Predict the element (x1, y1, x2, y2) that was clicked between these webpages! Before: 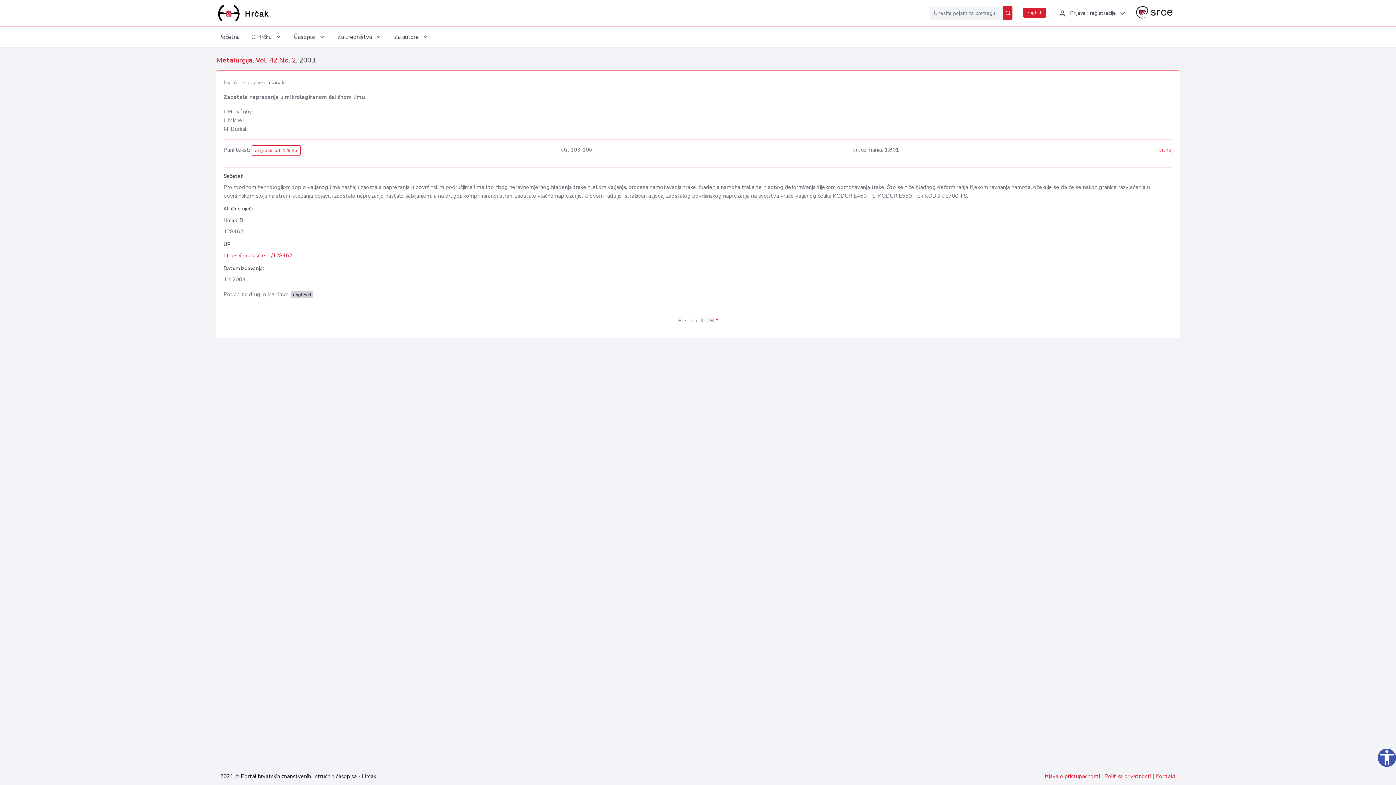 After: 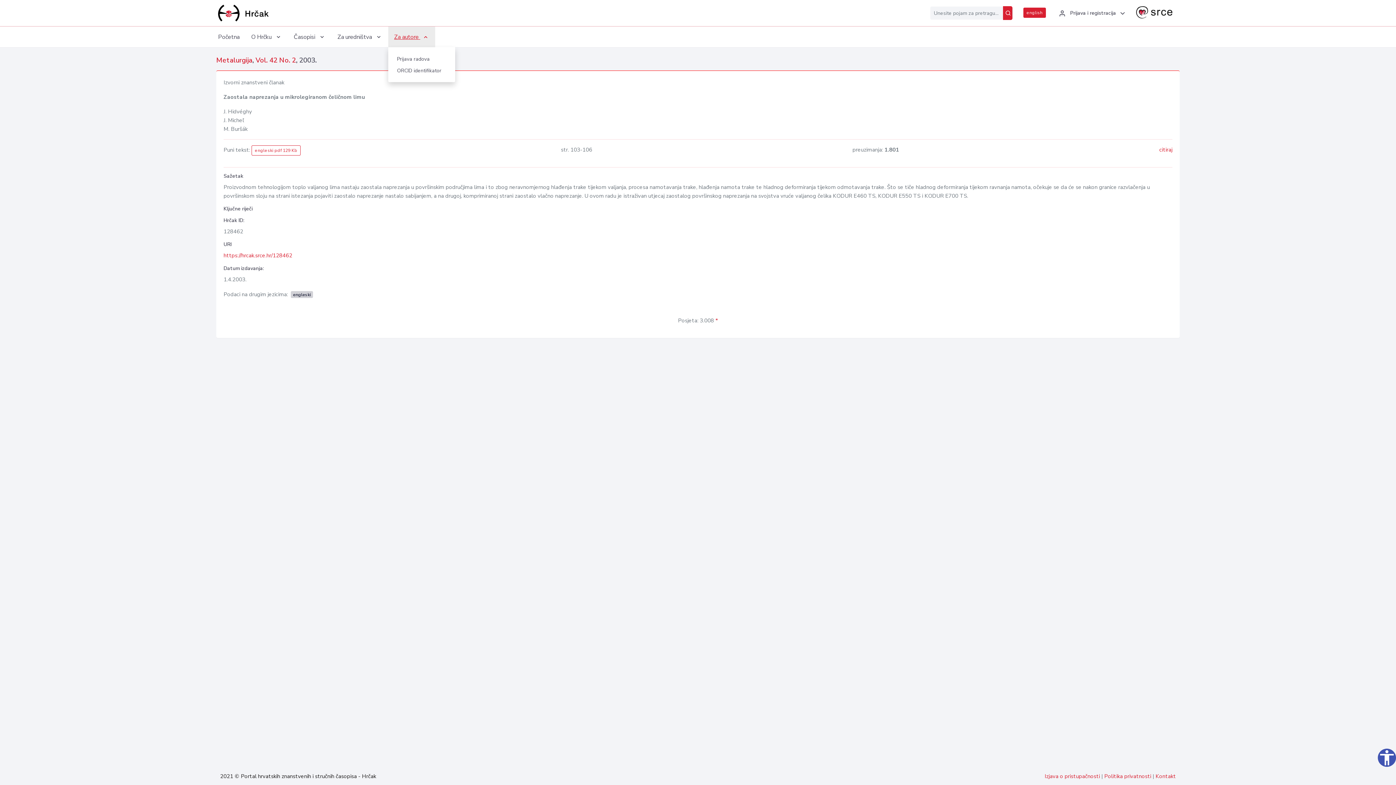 Action: bbox: (388, 26, 435, 47) label: Za autore 